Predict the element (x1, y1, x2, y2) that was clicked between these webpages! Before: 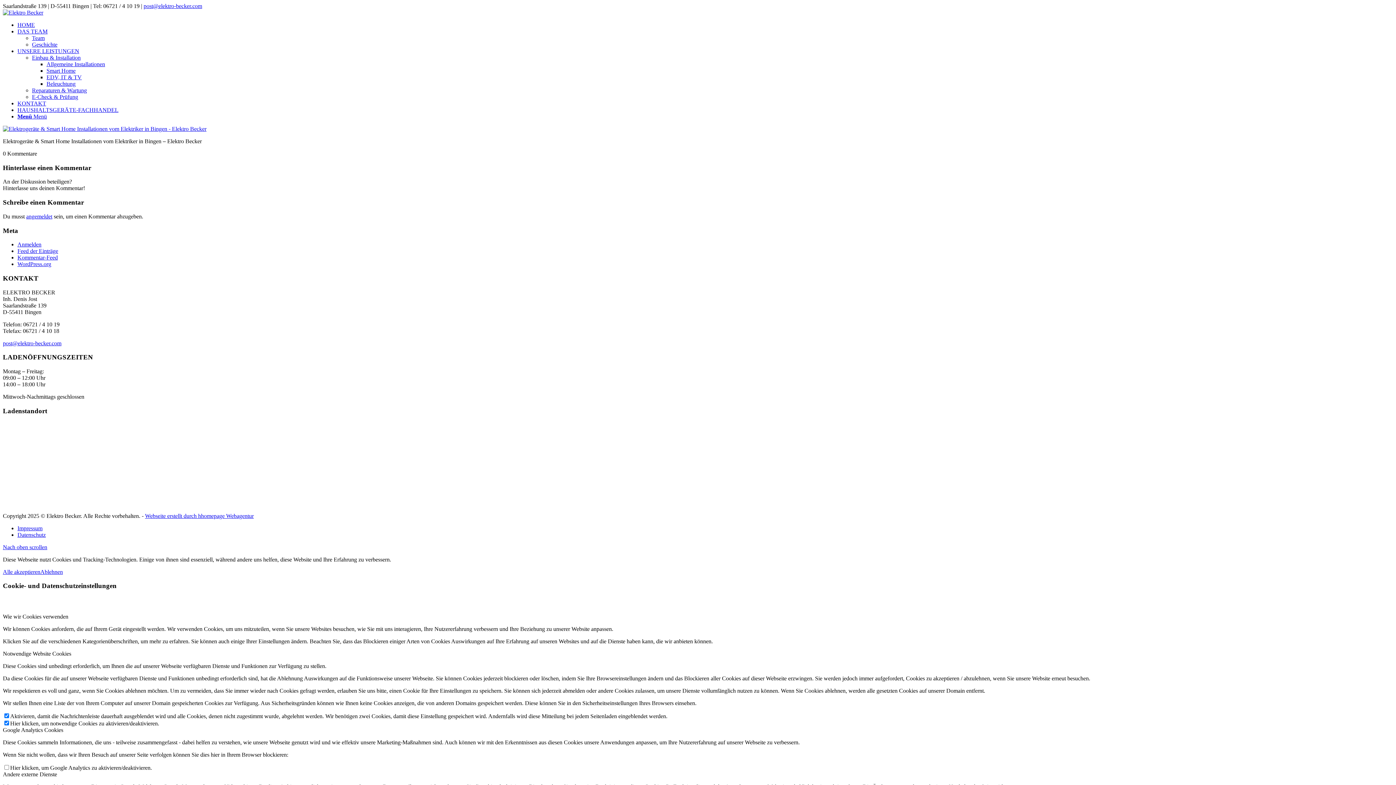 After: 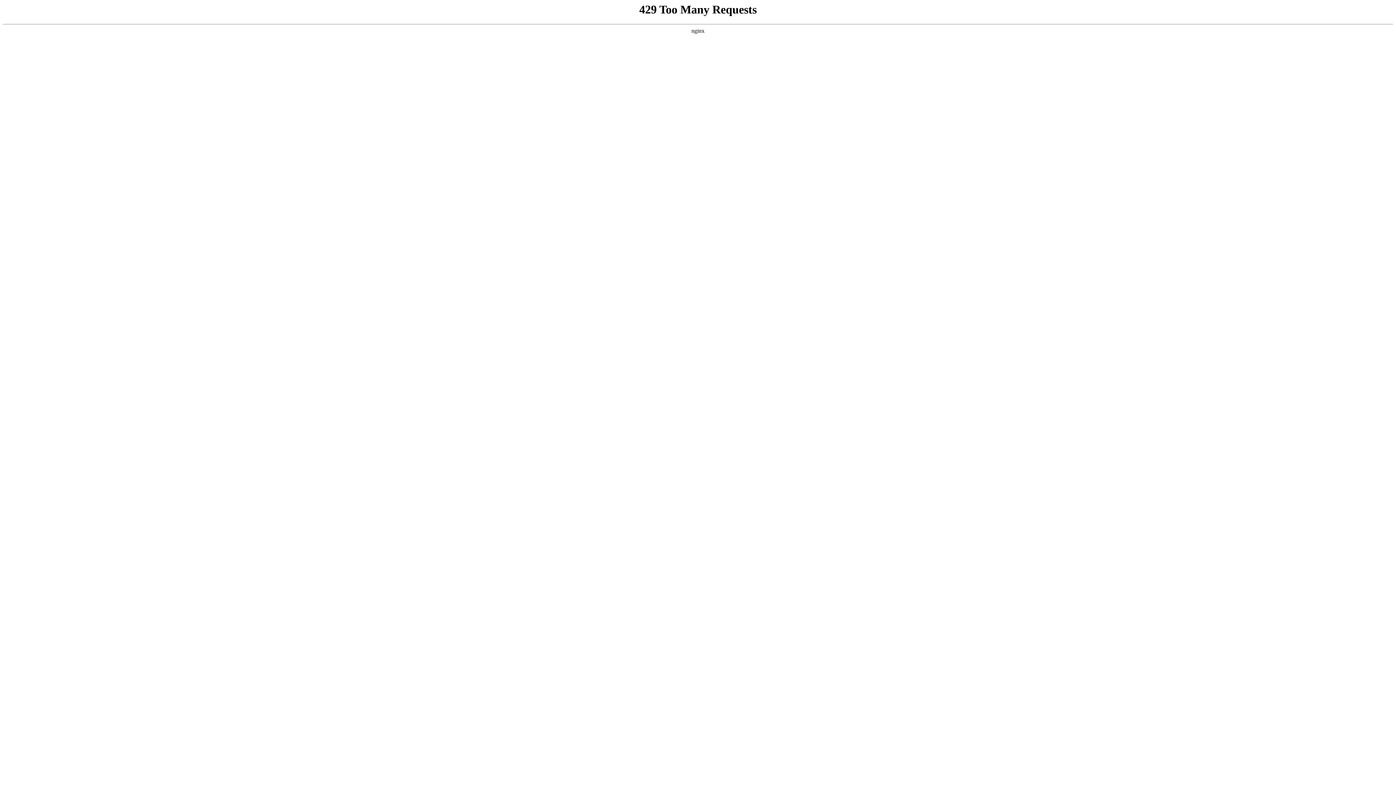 Action: label: Kommentar-Feed bbox: (17, 254, 57, 260)